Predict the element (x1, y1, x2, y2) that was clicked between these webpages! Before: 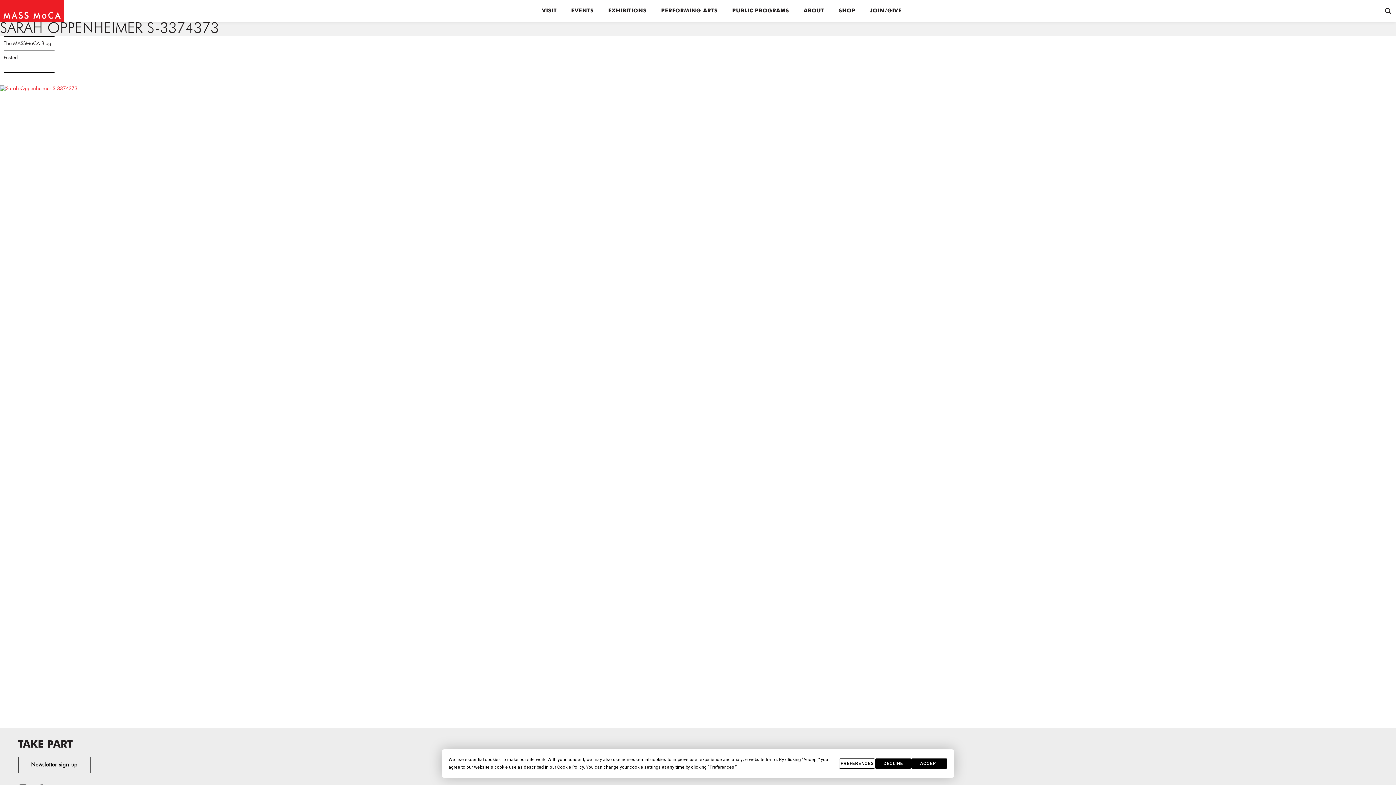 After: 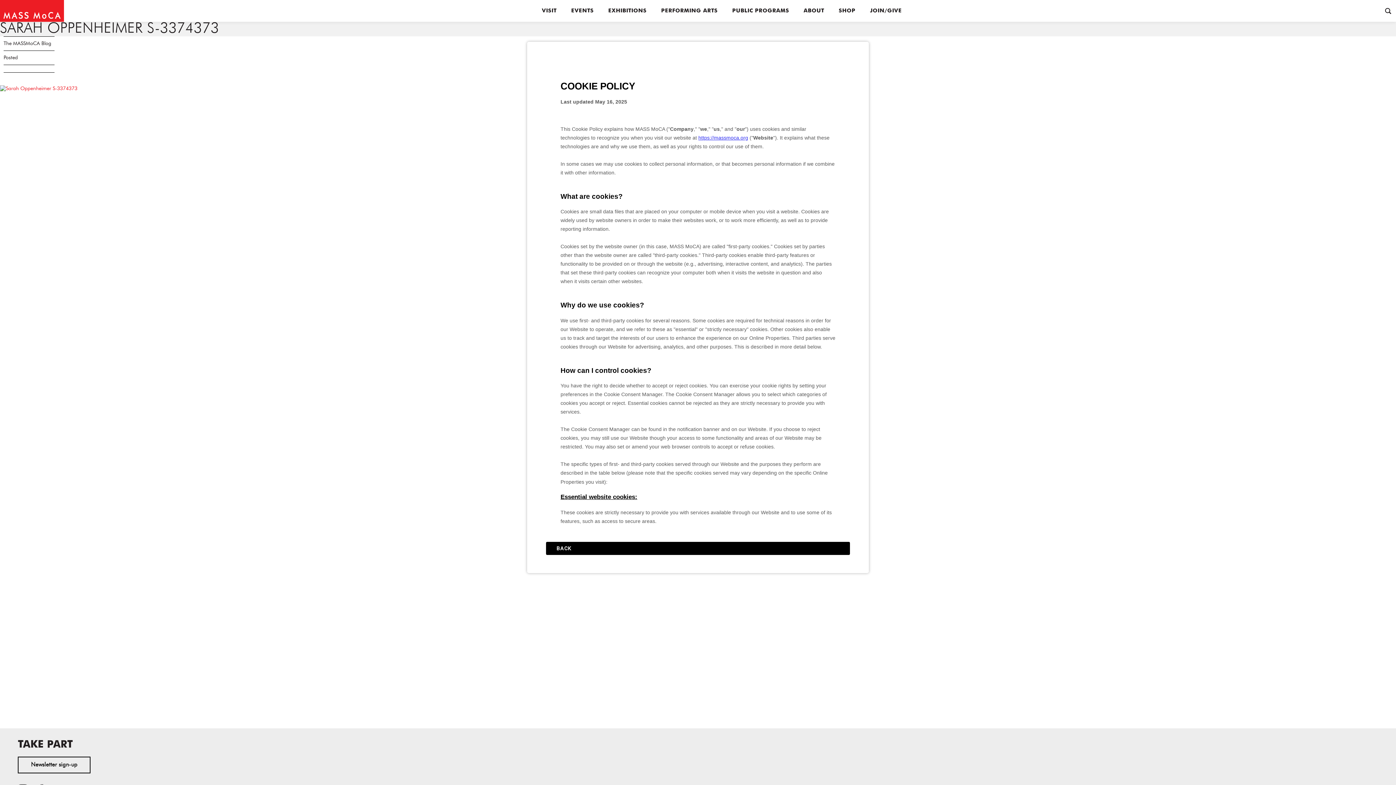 Action: bbox: (557, 765, 584, 770) label: Cookie Policy